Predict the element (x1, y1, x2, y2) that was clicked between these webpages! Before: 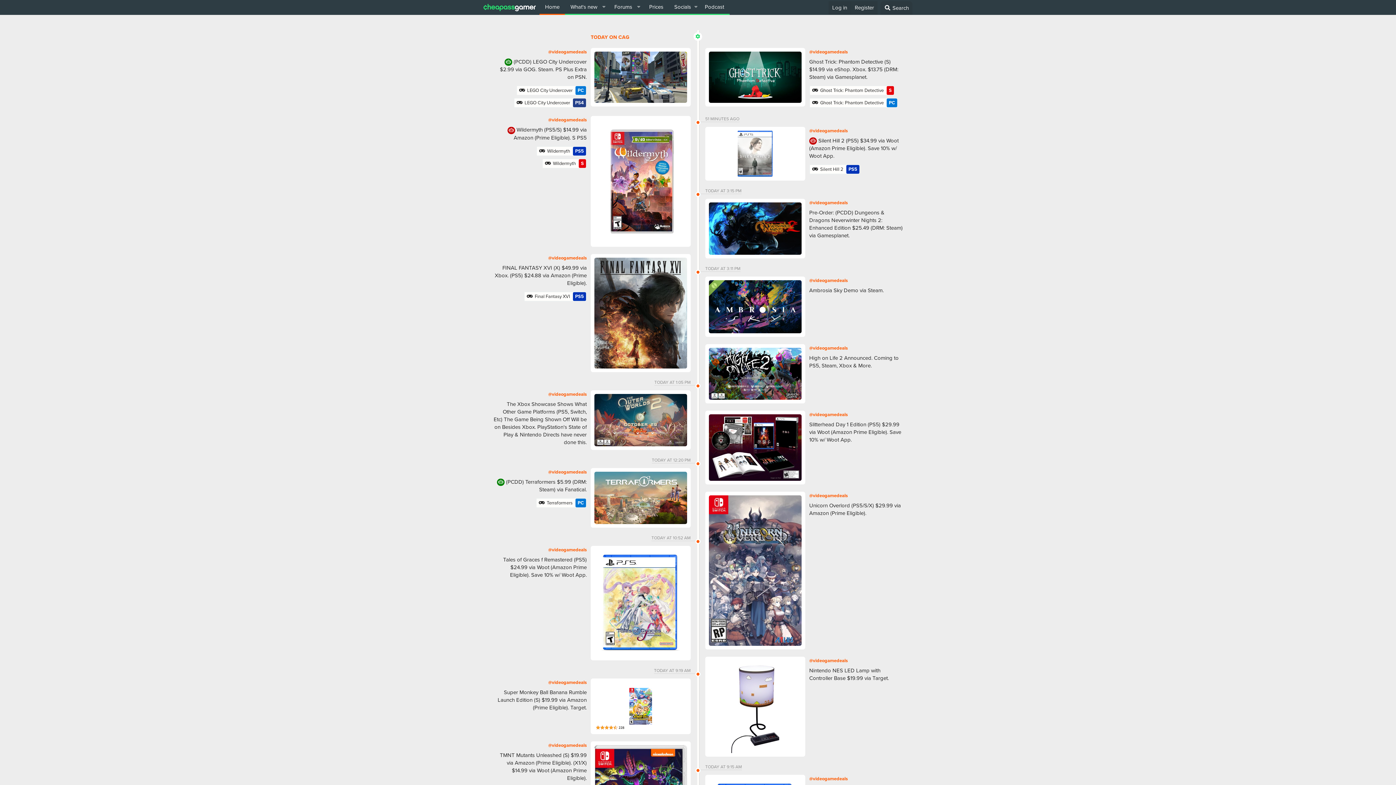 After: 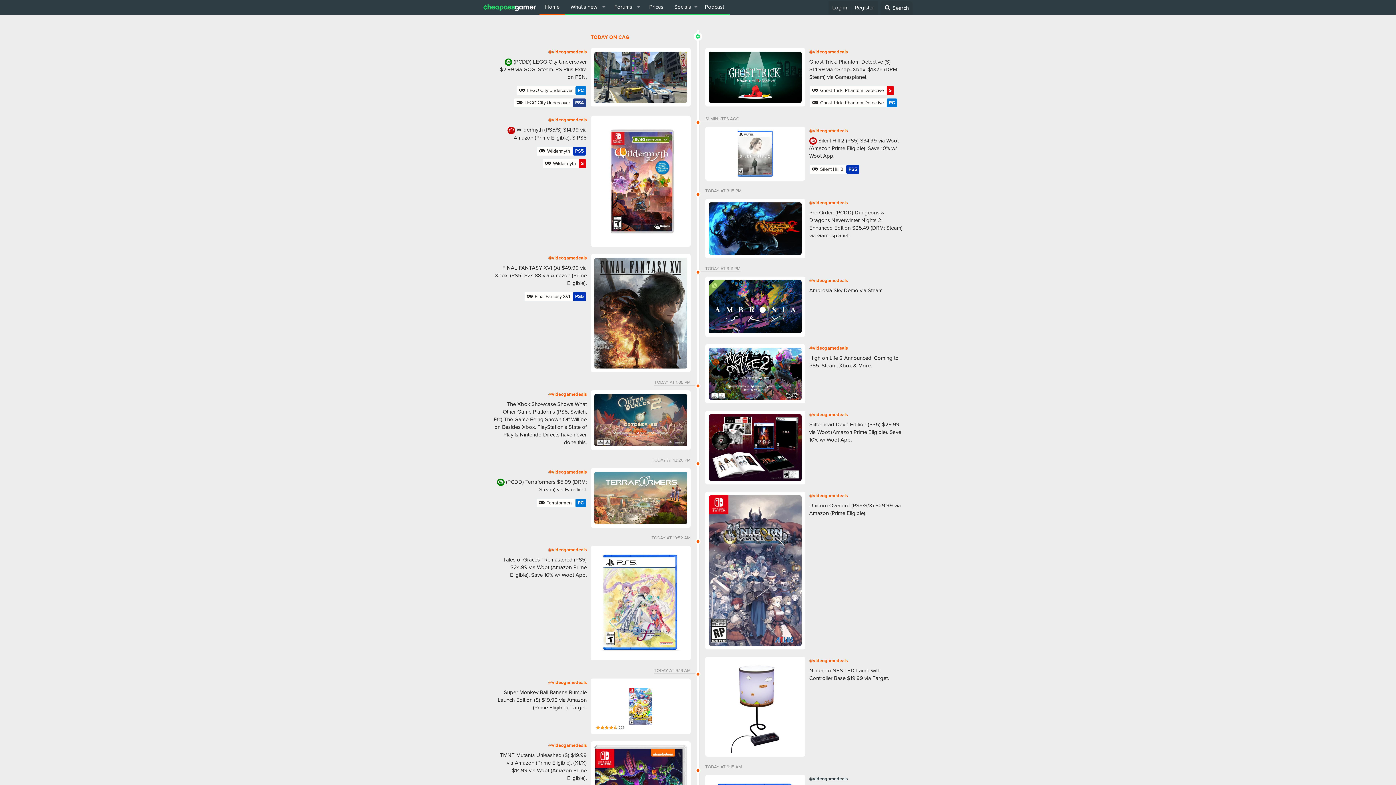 Action: label: @videogamedeals bbox: (809, 775, 848, 782)